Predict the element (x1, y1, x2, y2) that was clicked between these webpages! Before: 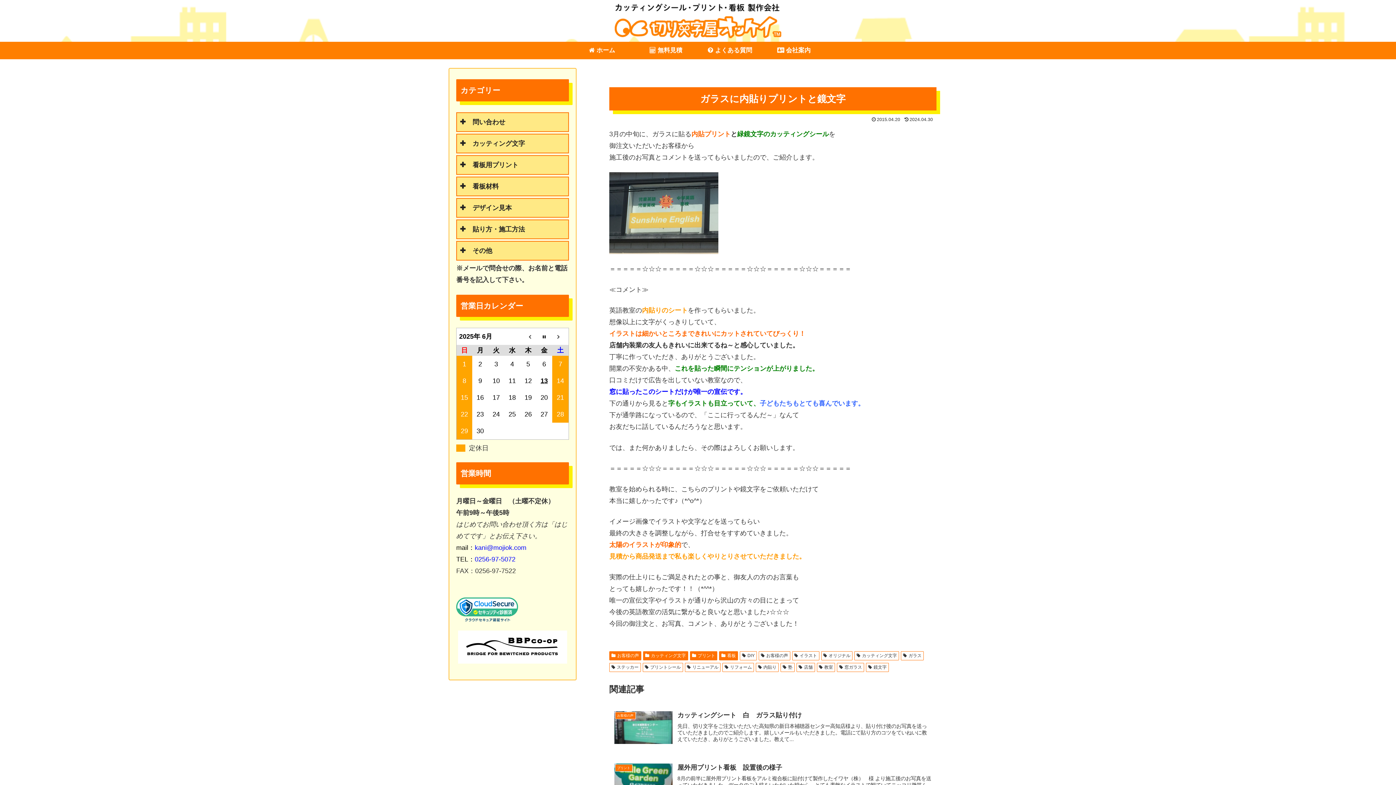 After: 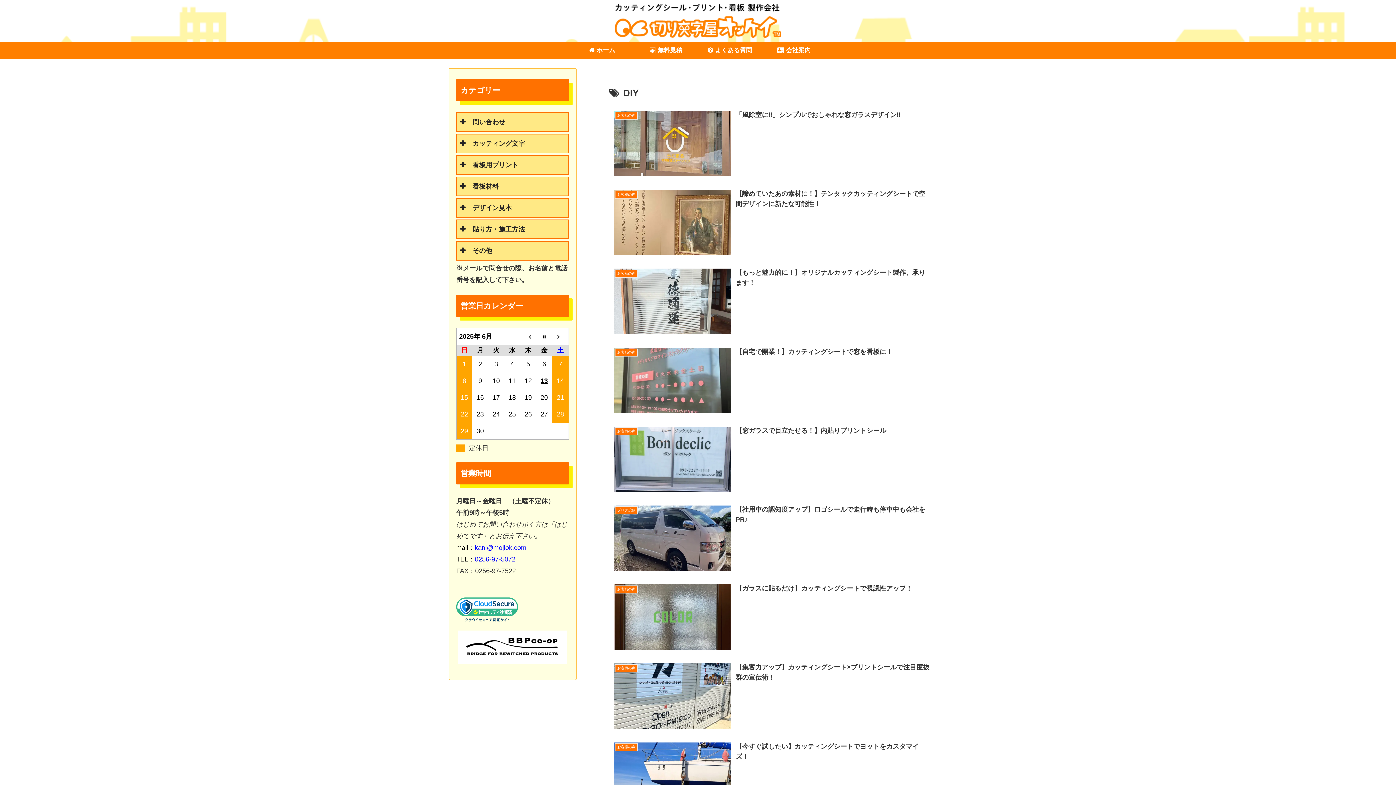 Action: label: DIY bbox: (740, 651, 757, 660)